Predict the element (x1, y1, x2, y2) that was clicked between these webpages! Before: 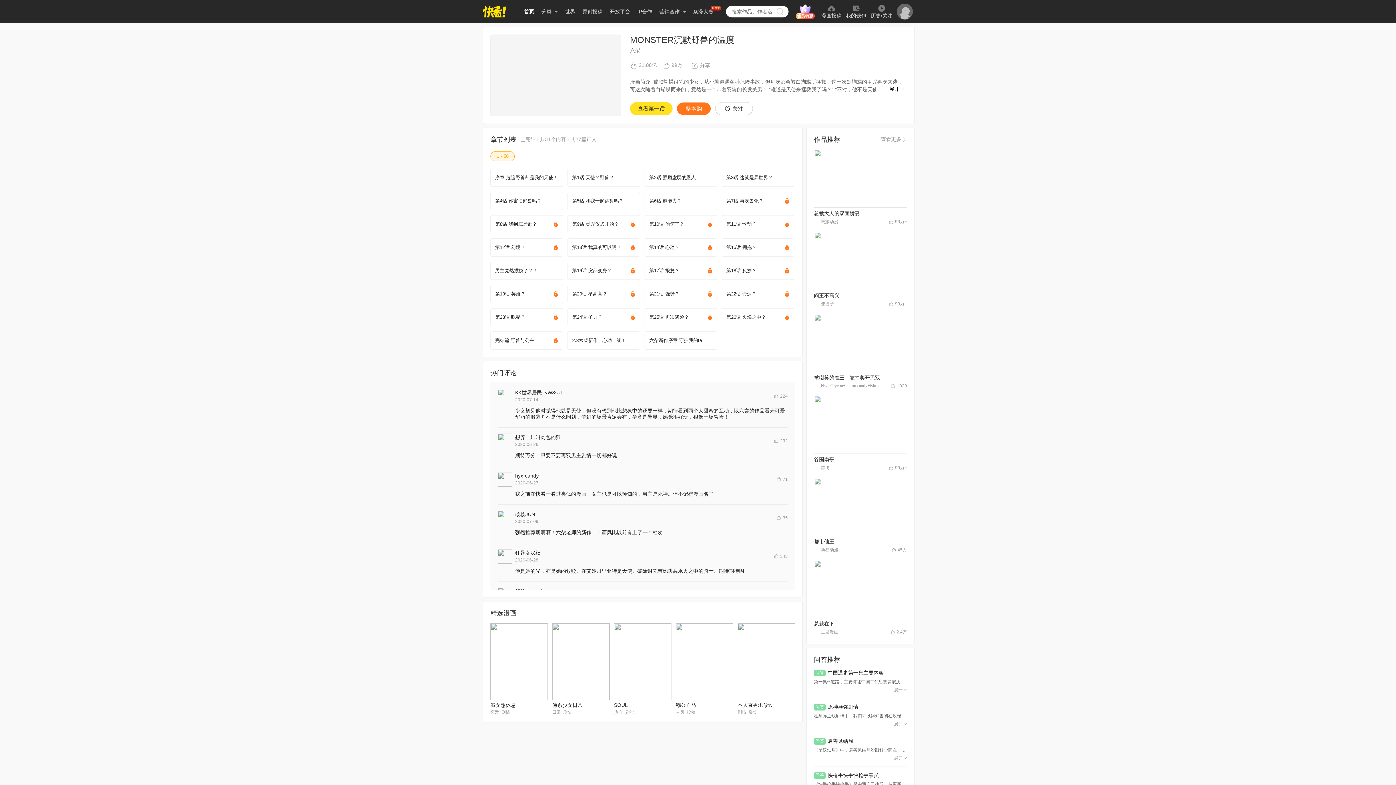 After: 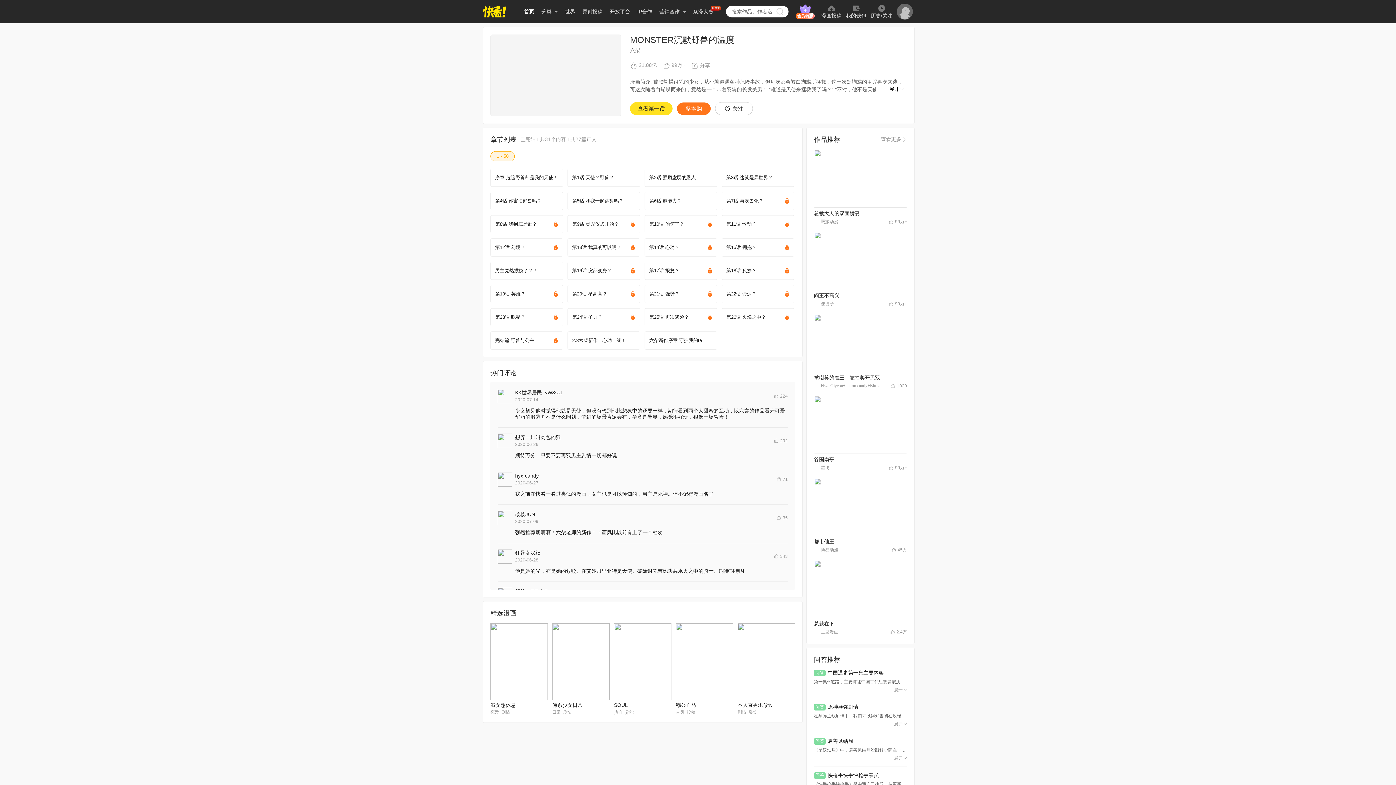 Action: bbox: (814, 698, 907, 732) label: 问答
原神须弥剧情

在须弥主线剧情中，我们可以得知当初在坎瑞亚灾变也就是魔神**之后的原草神“大慈树王”在魔神**中逝去，因此须弥迎来了新草神，然而新草神，也就是小吉祥草王，他的年龄是500岁，但是对于神明来说，实在过于幼小，从主线剧情中我们也可以看到她是七神中唯一的萝莉。

展开